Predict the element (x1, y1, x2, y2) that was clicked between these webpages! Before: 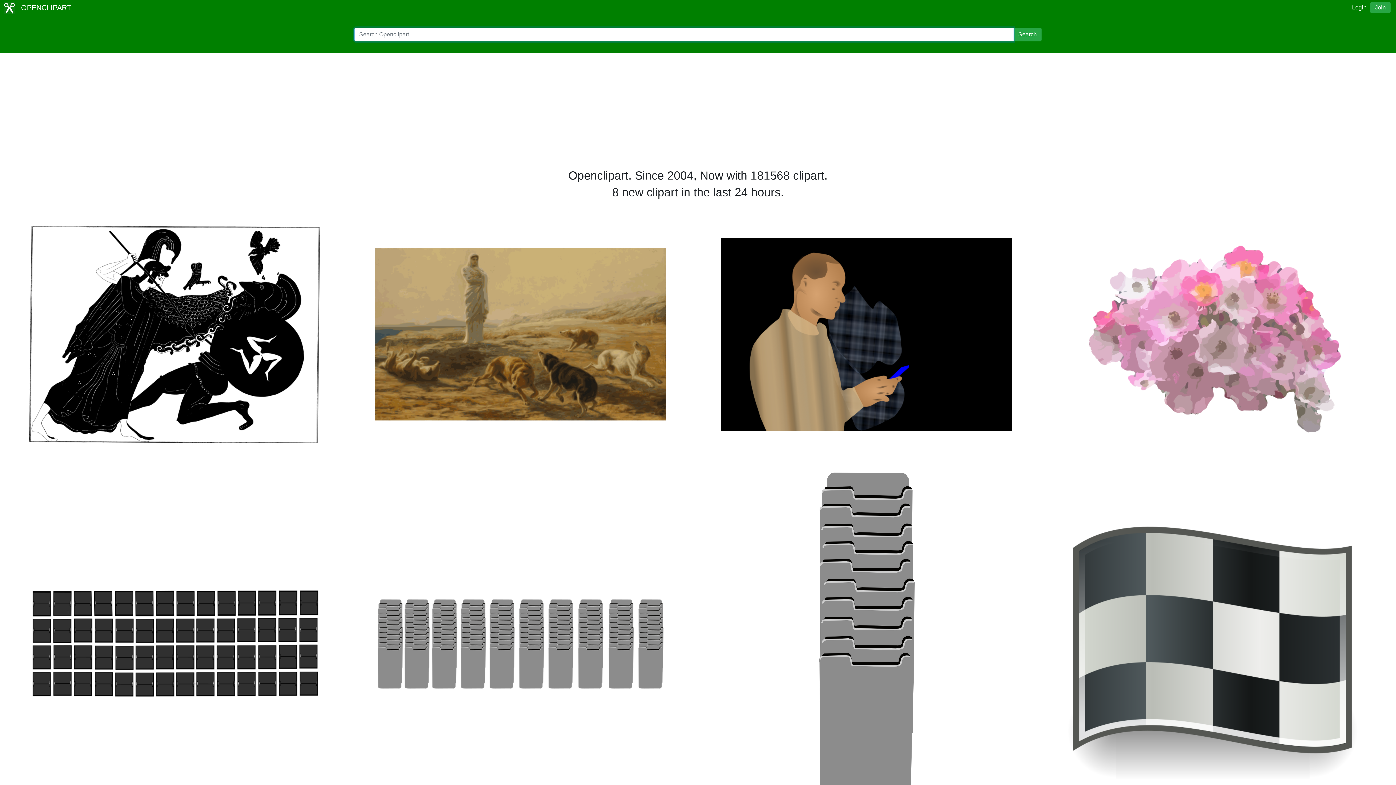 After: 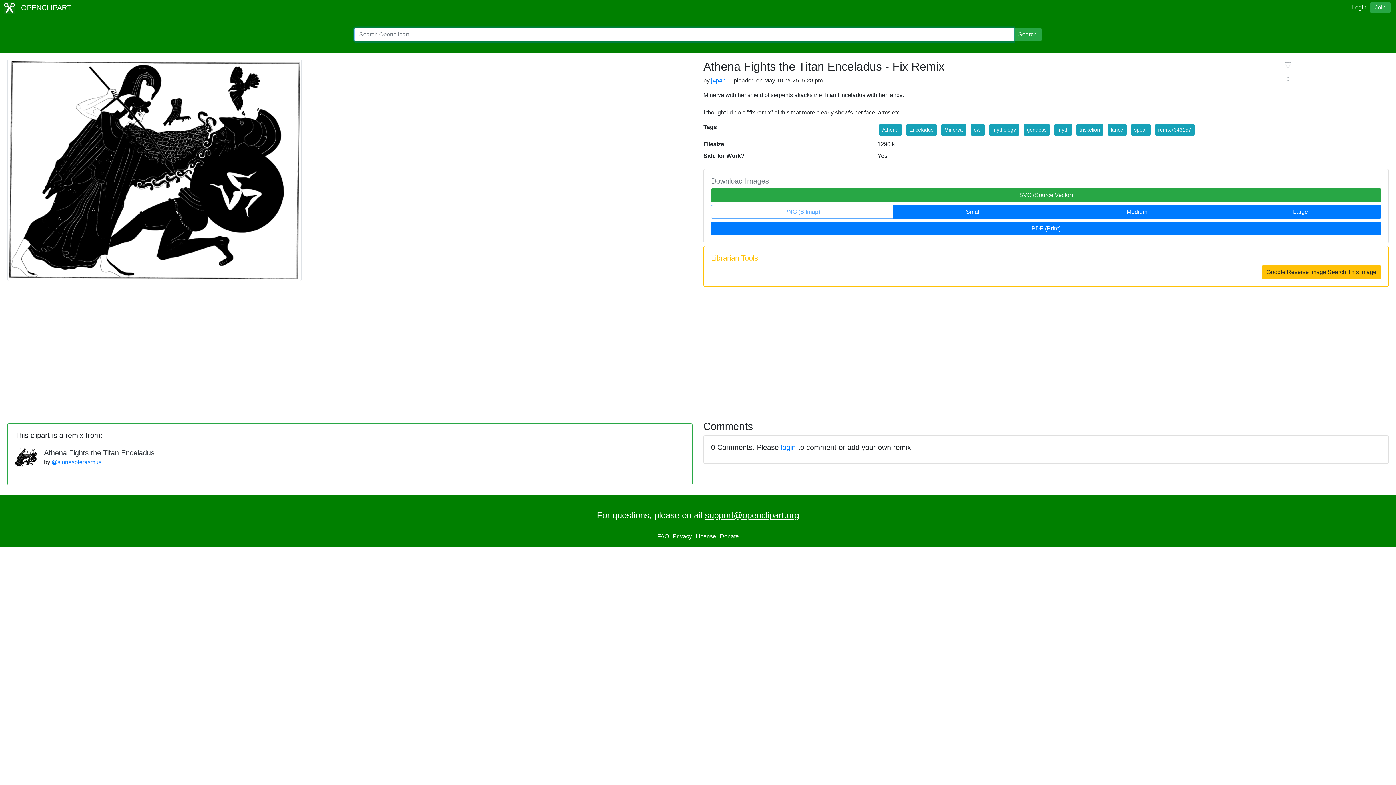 Action: bbox: (29, 330, 320, 337)